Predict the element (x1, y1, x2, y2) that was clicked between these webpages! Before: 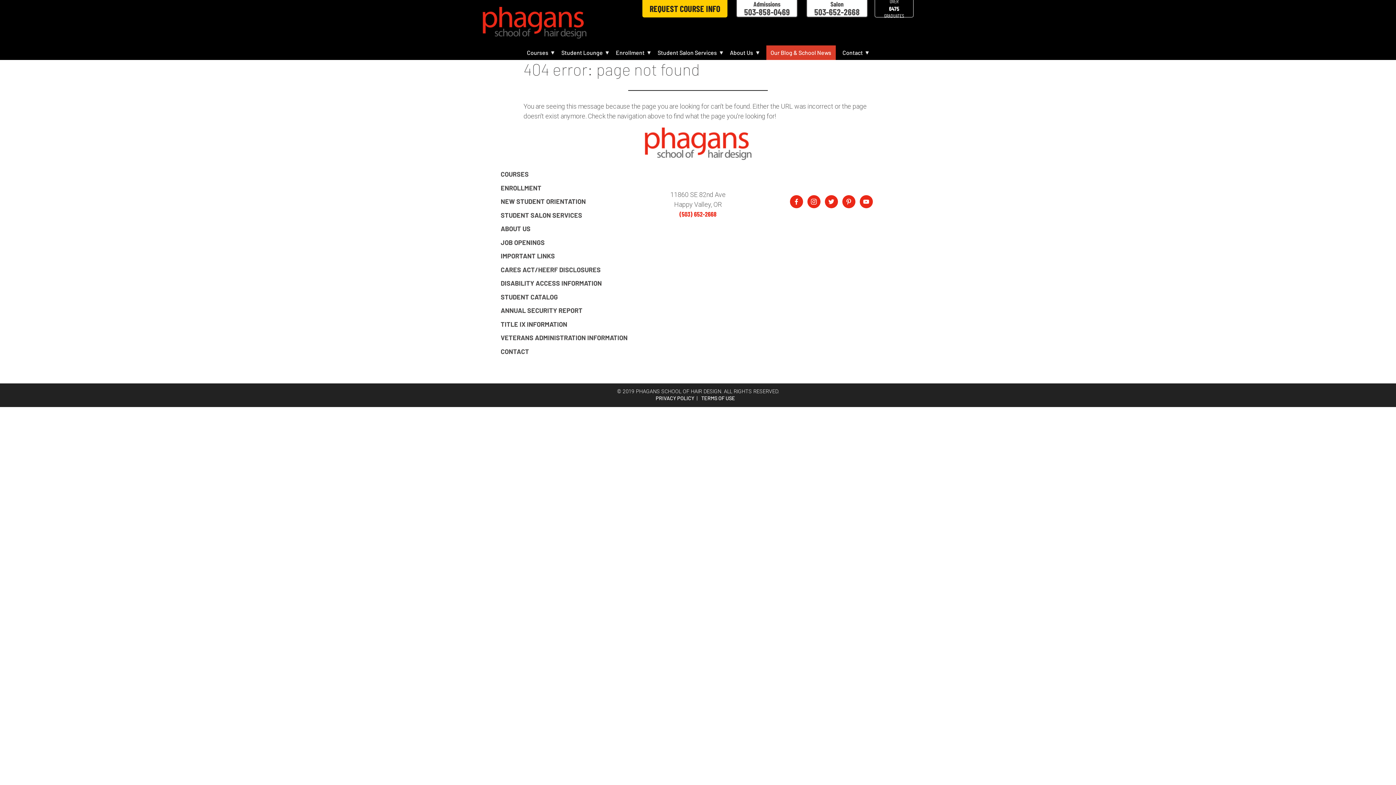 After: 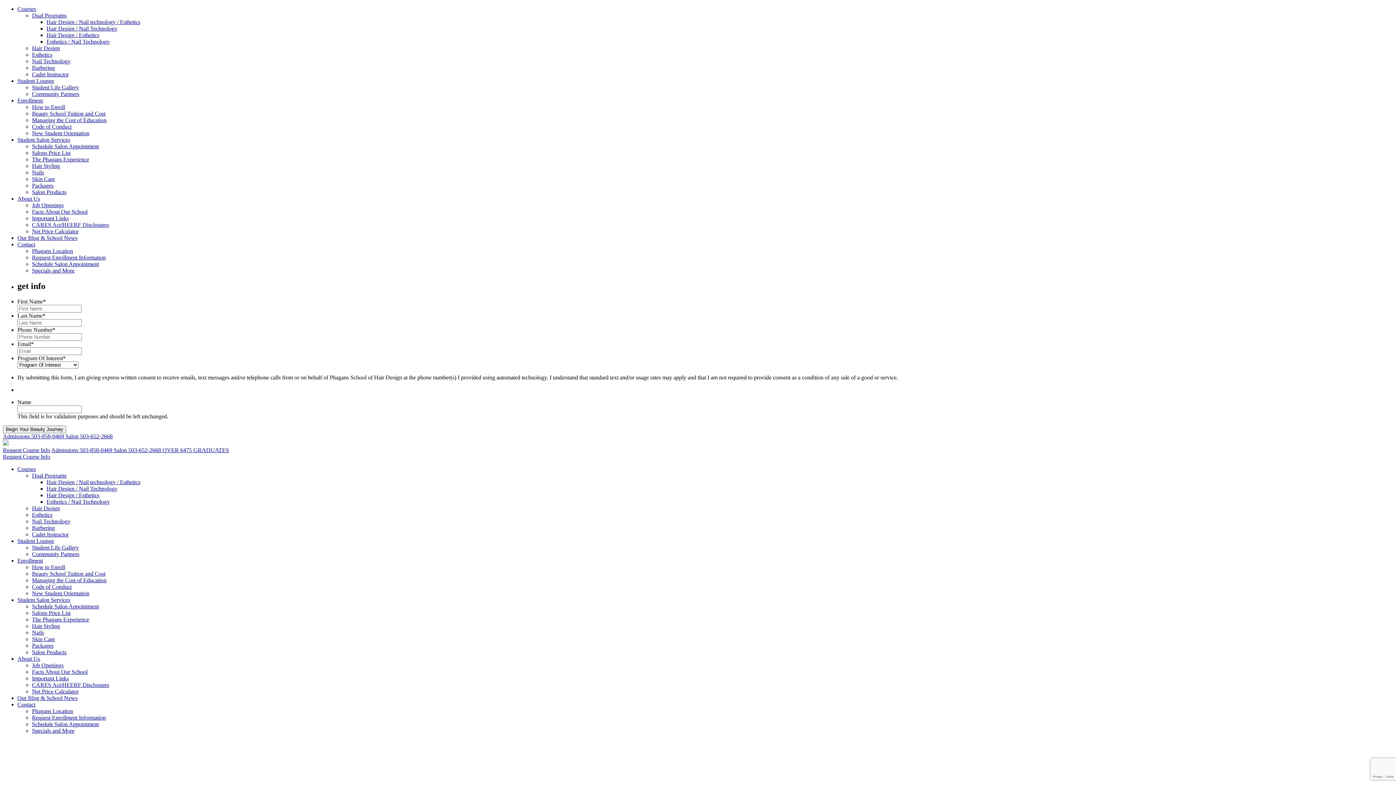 Action: bbox: (480, 0, 589, 45)